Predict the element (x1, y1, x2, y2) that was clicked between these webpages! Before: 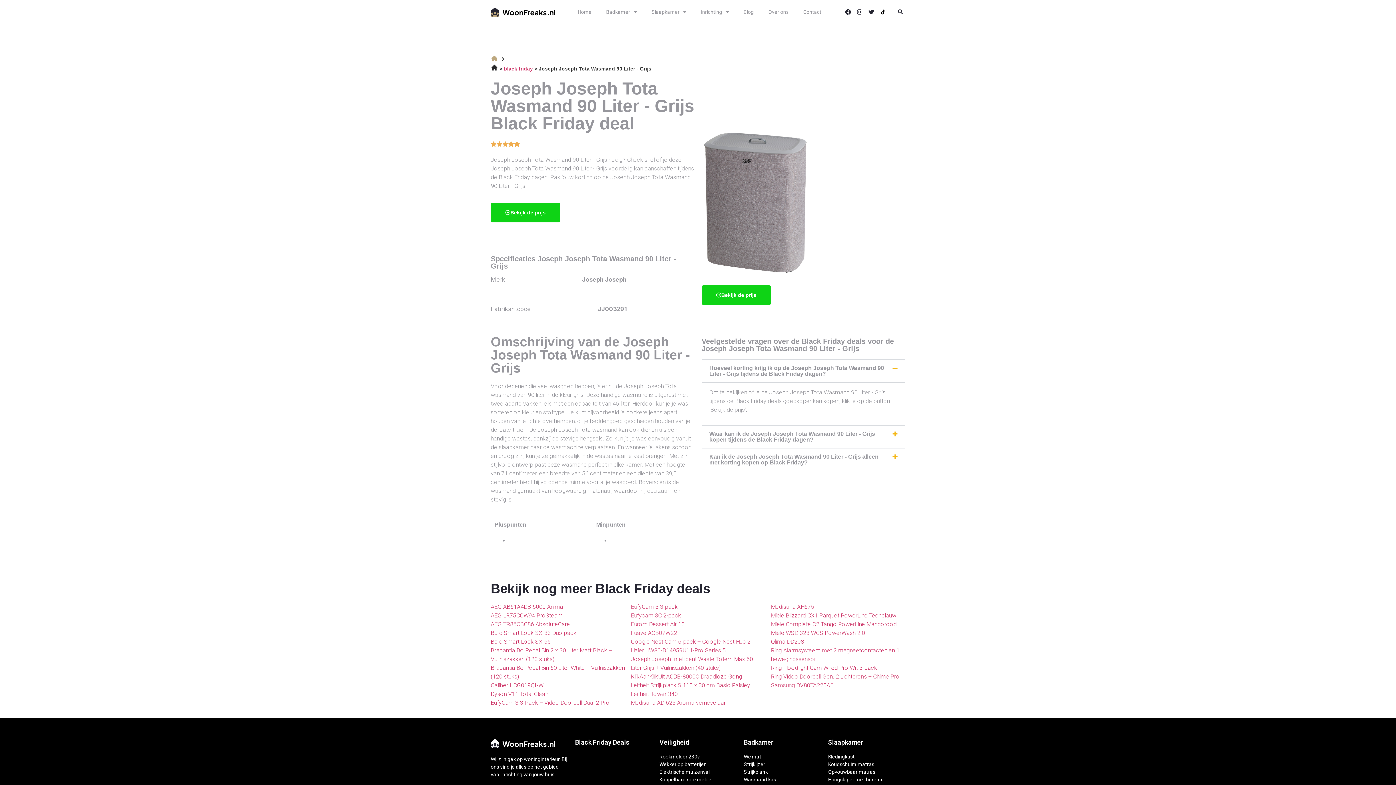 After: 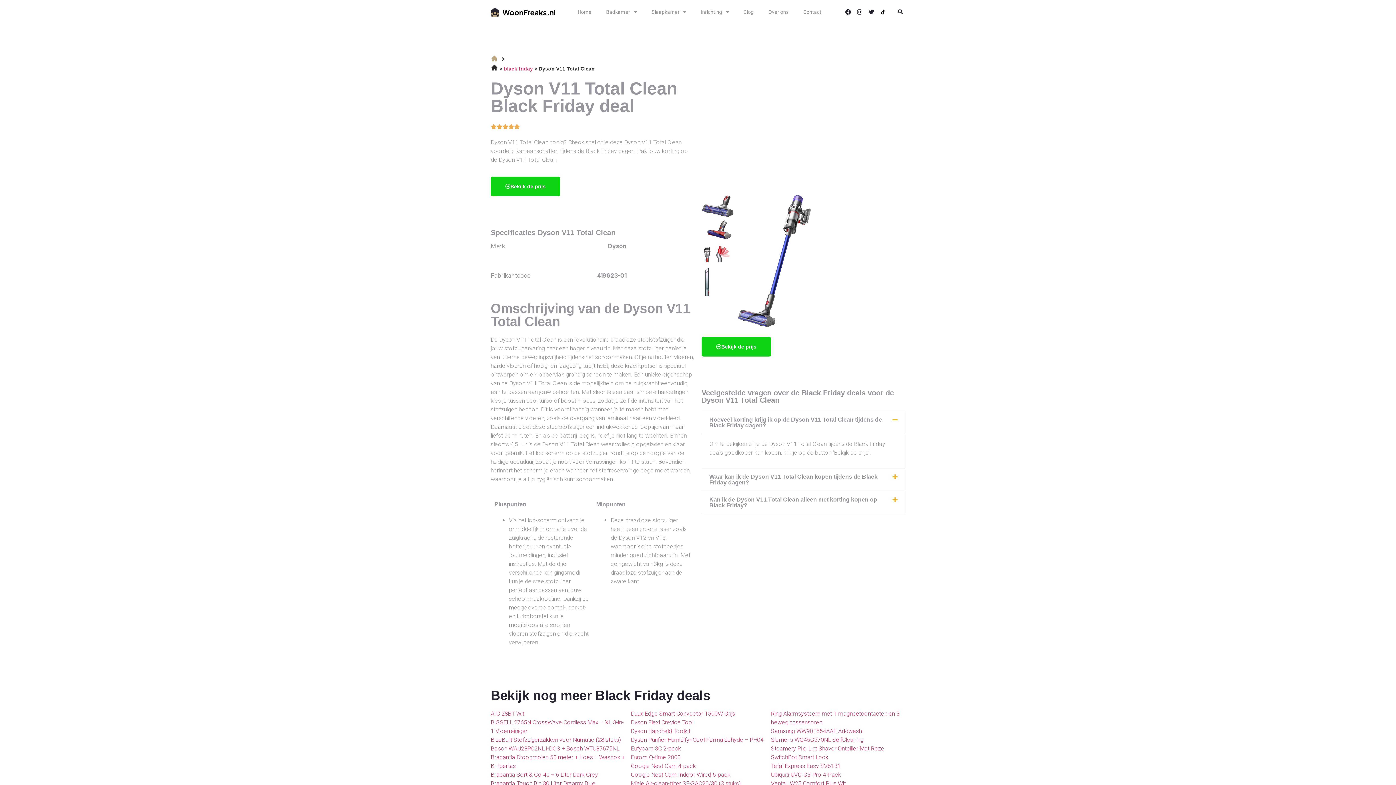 Action: label: Dyson V11 Total Clean bbox: (490, 690, 548, 697)